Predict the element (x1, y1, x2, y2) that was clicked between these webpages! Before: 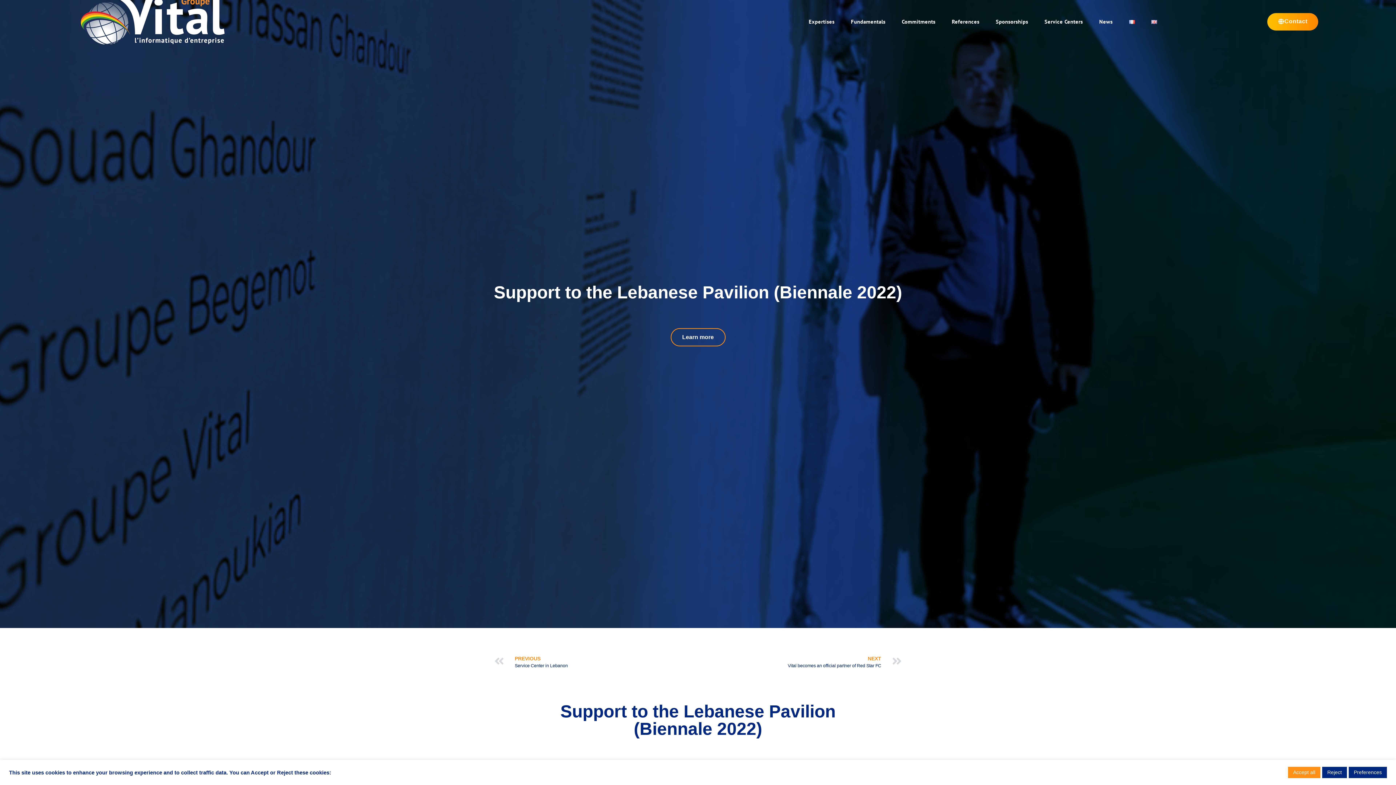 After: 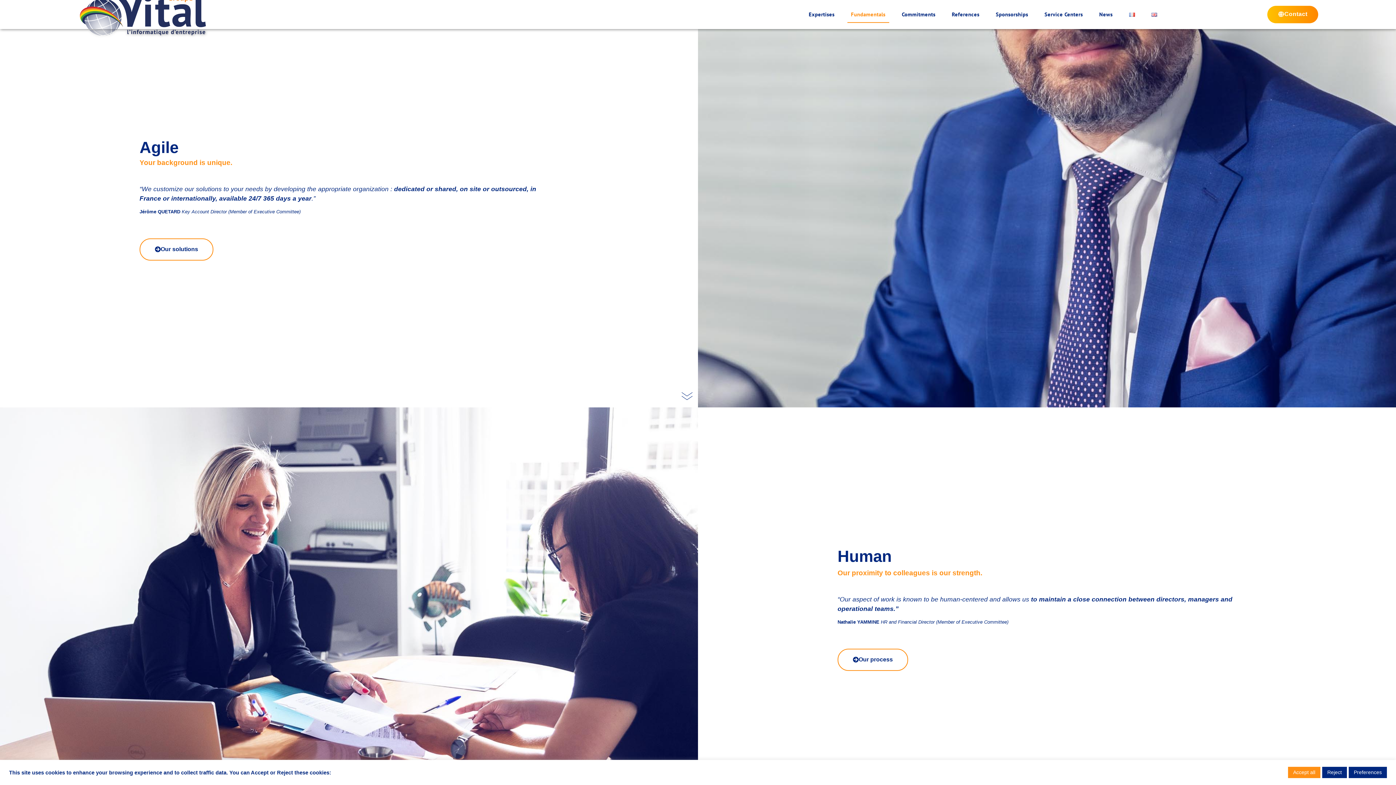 Action: bbox: (847, 13, 889, 30) label: Fundamentals